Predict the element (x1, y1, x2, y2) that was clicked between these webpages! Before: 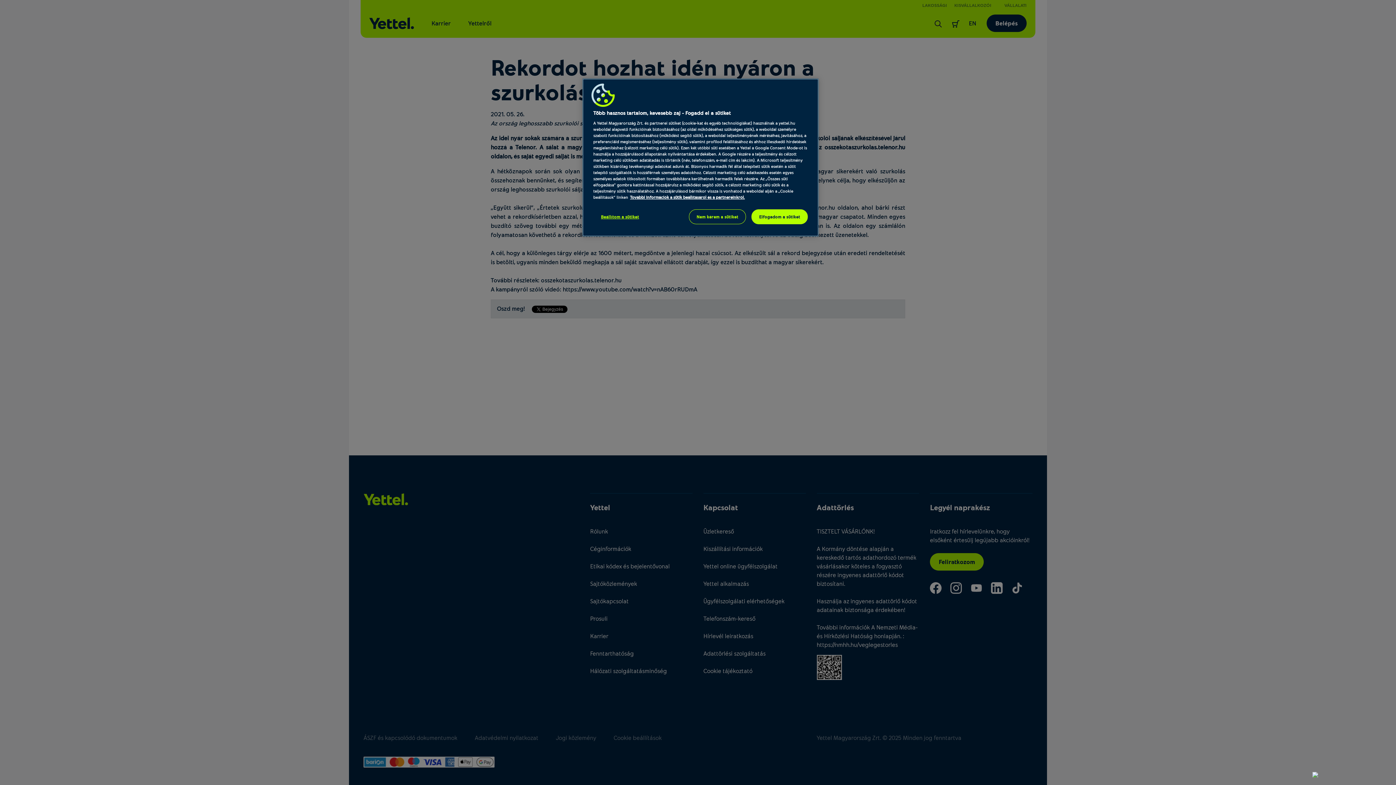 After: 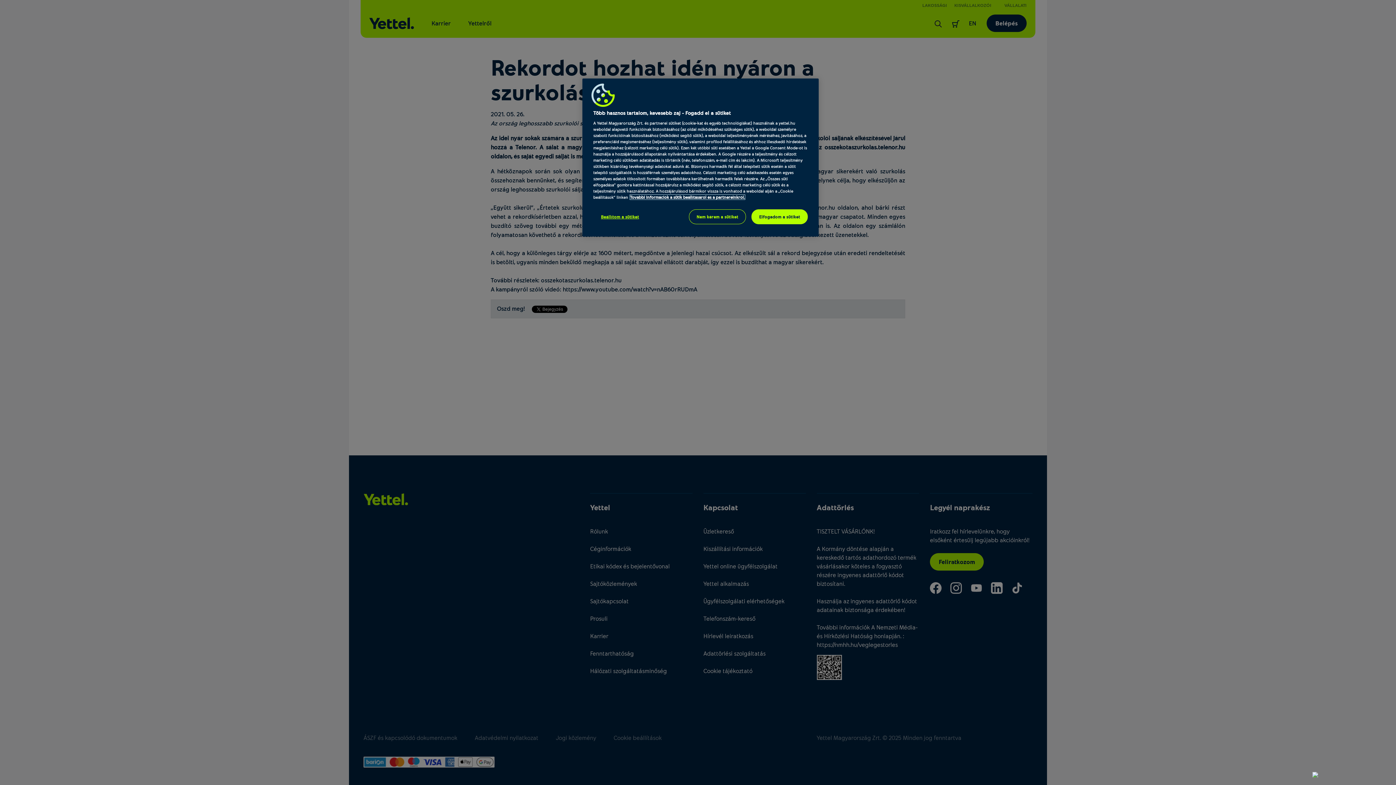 Action: bbox: (630, 194, 745, 199) label: További információ az adatvédelemről, új ablakban nyílik meg